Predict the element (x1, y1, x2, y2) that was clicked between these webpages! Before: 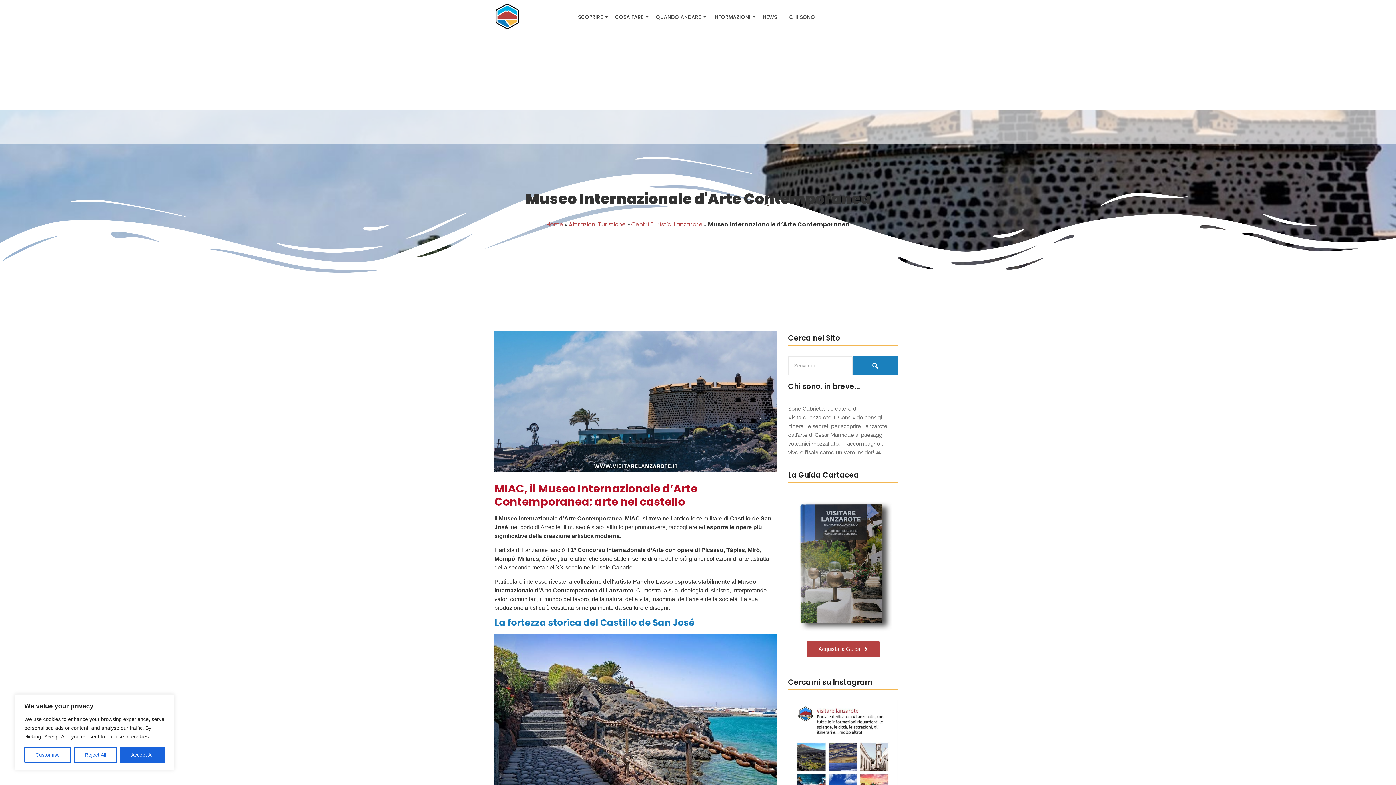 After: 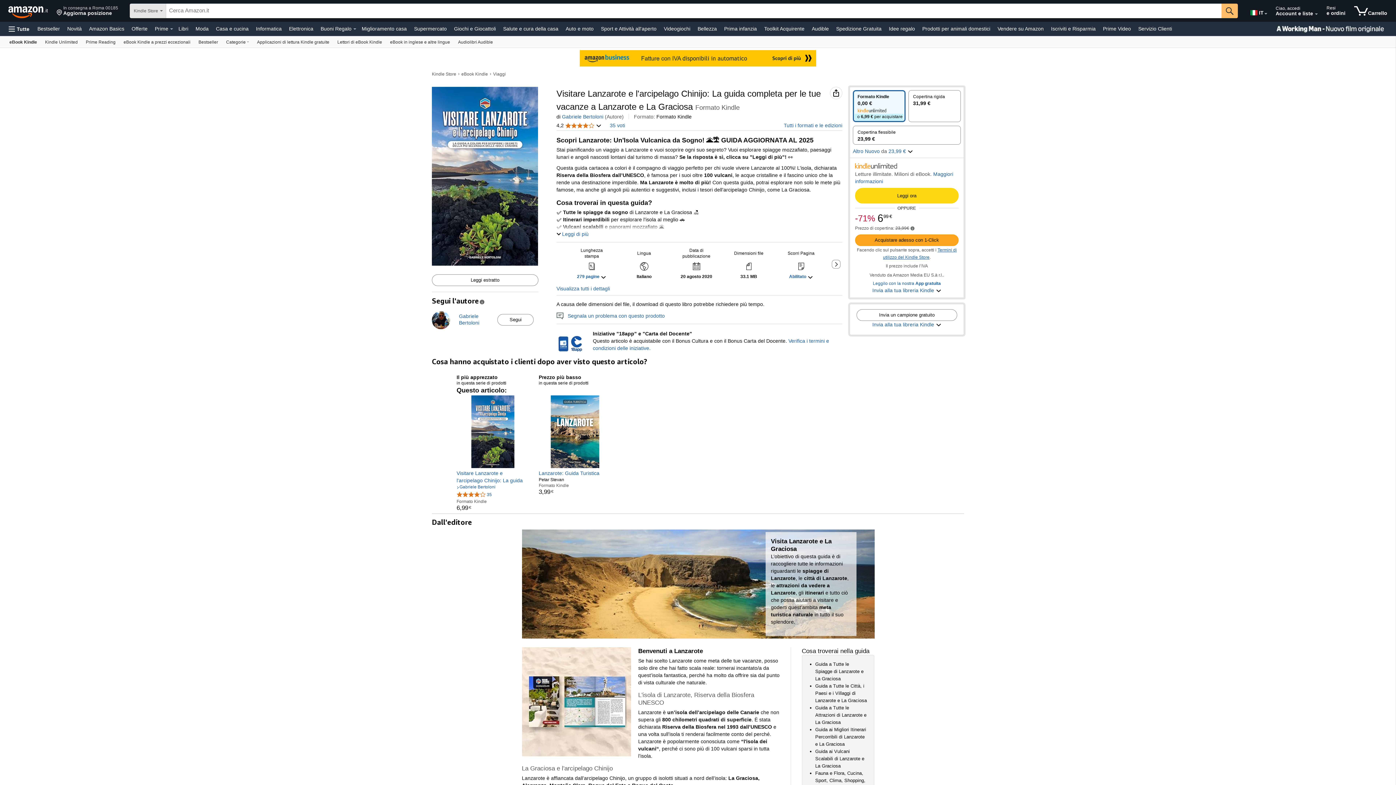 Action: bbox: (806, 641, 879, 657) label: Acquista la Guida